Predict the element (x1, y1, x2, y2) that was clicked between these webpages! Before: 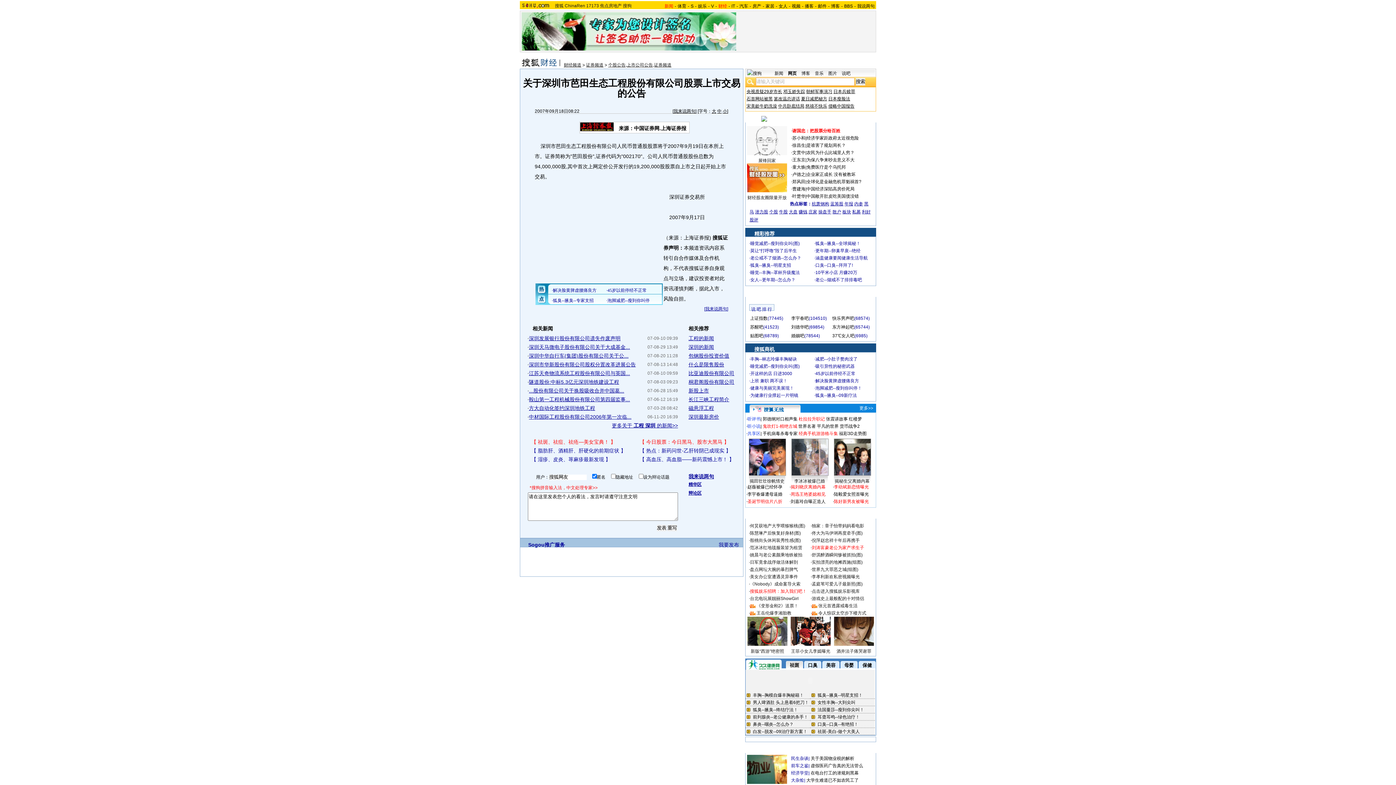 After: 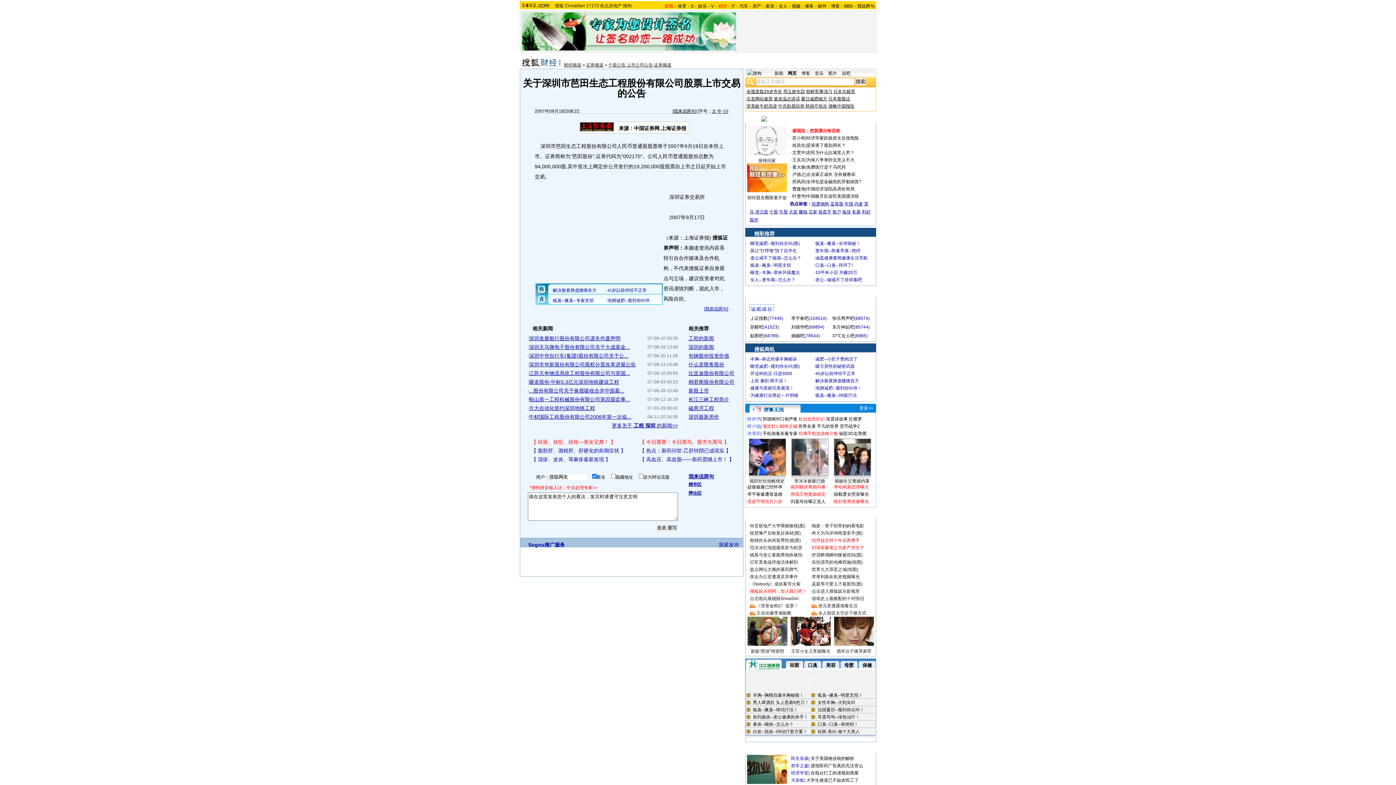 Action: bbox: (812, 538, 860, 543) label: 倪萍赵忠祥十年后再携手